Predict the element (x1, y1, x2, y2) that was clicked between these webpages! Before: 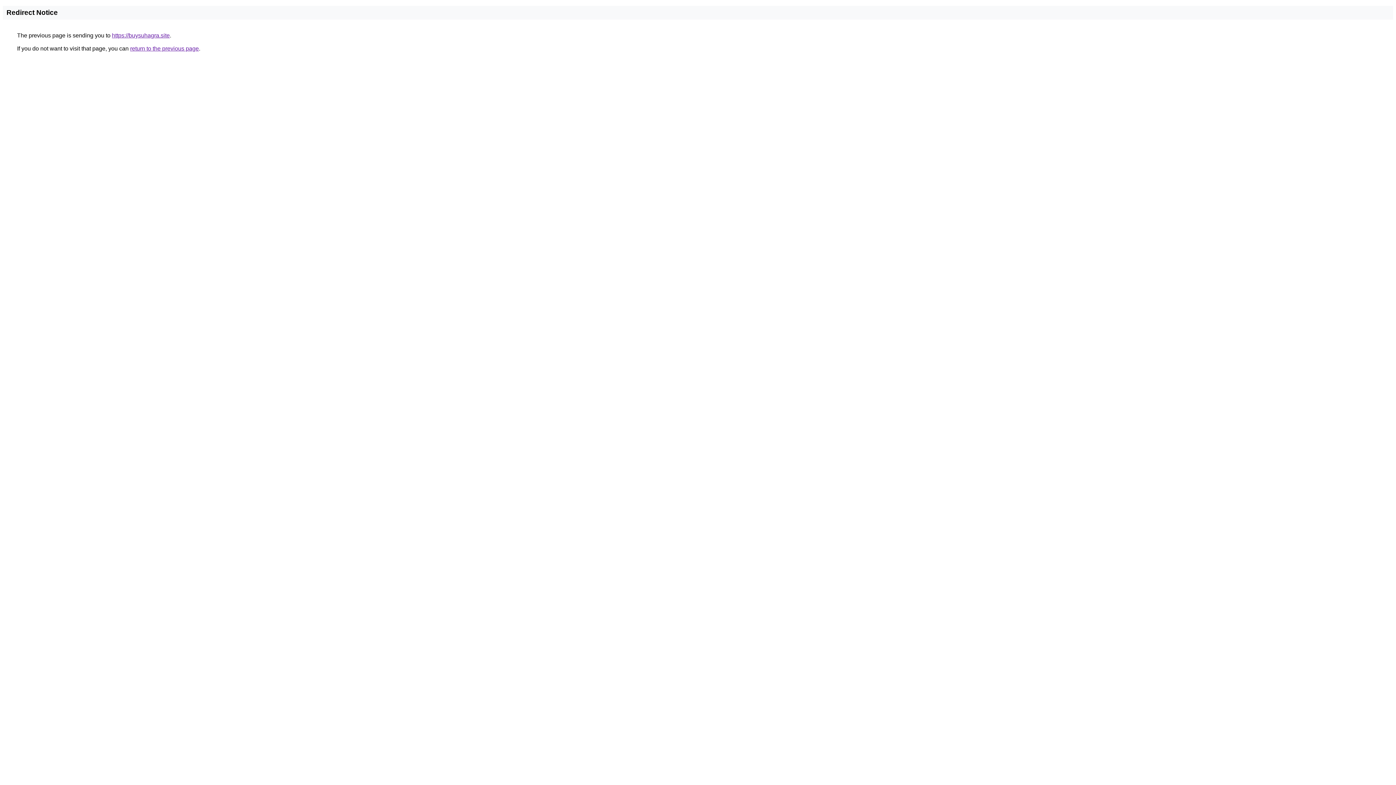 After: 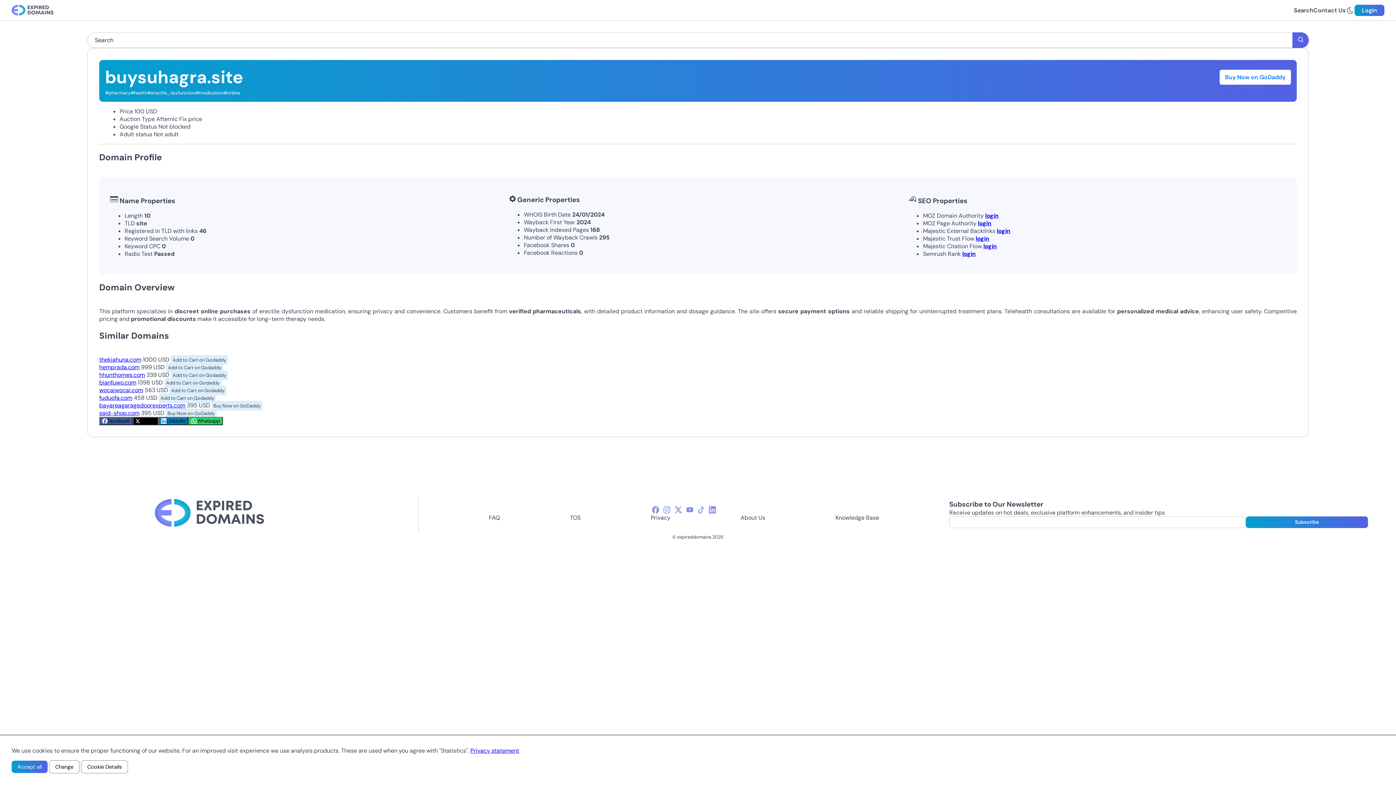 Action: bbox: (112, 32, 169, 38) label: https://buysuhagra.site